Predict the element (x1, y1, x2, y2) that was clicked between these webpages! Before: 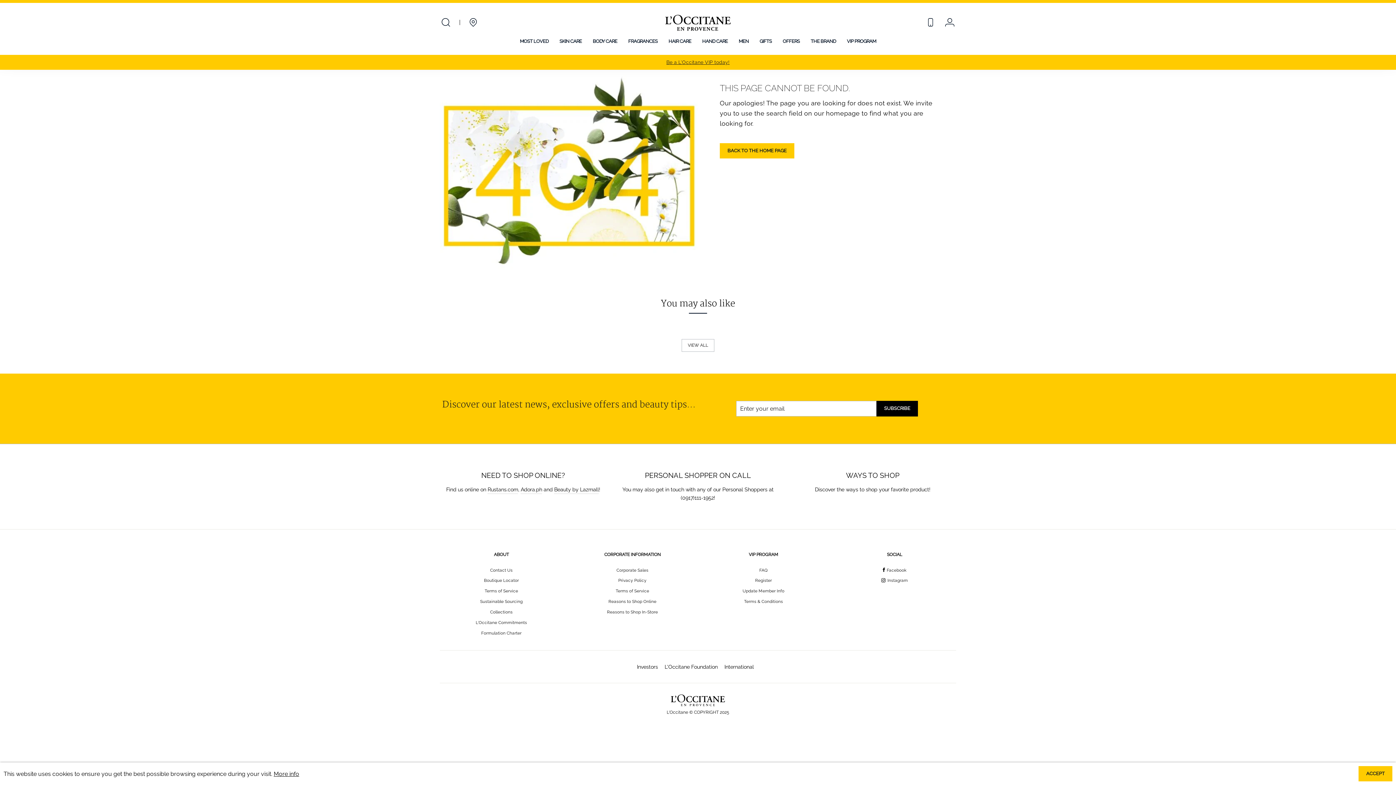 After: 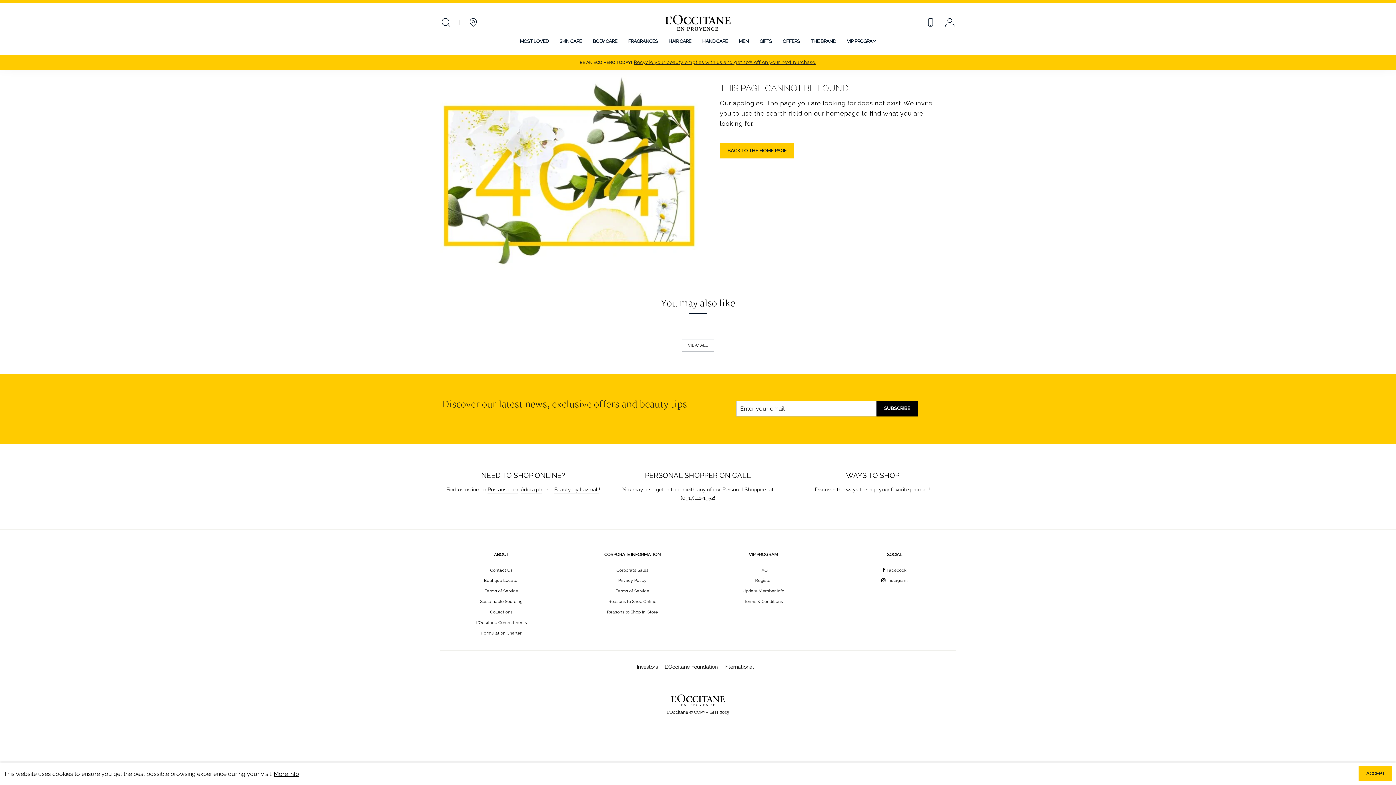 Action: label: International bbox: (724, 663, 754, 670)